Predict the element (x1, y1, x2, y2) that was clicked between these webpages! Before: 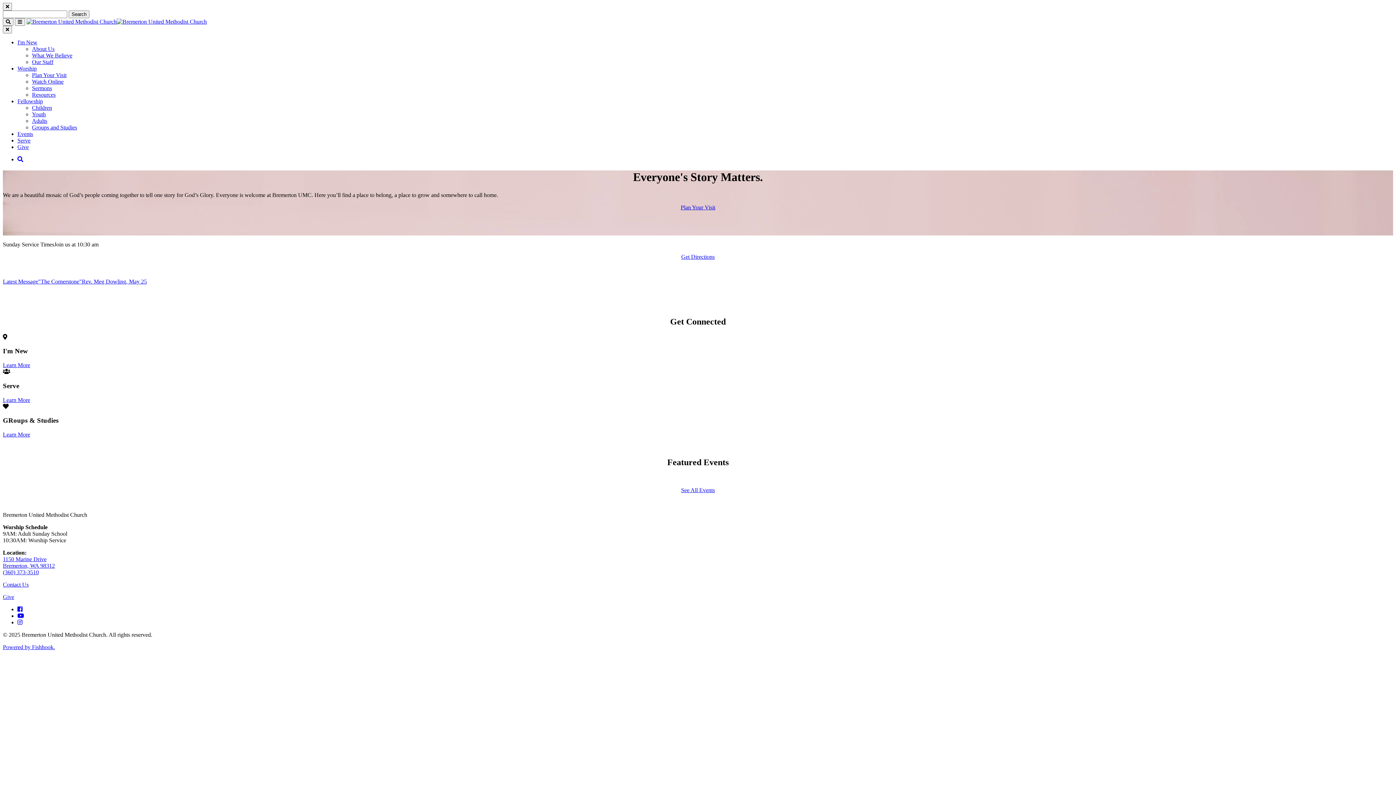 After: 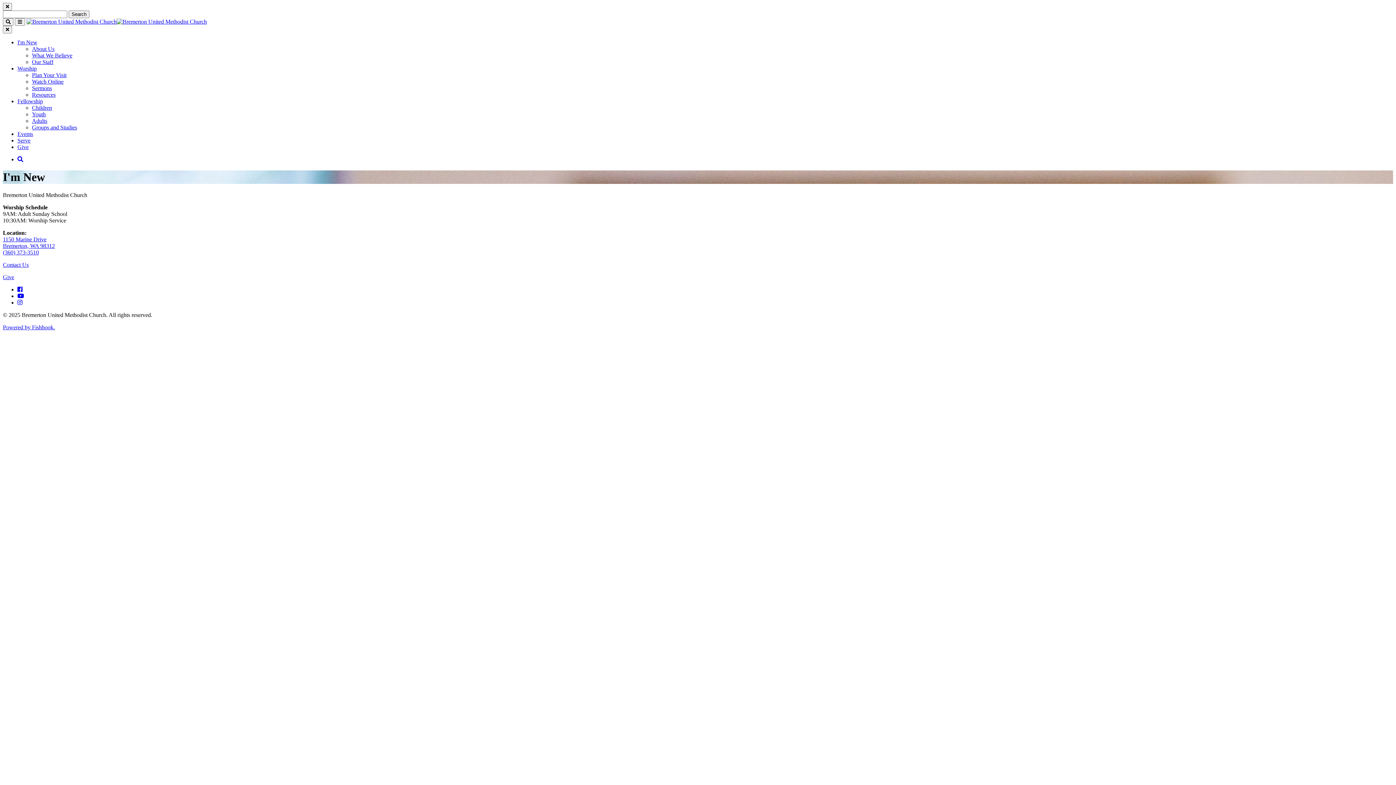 Action: label: Learn More bbox: (2, 362, 30, 368)